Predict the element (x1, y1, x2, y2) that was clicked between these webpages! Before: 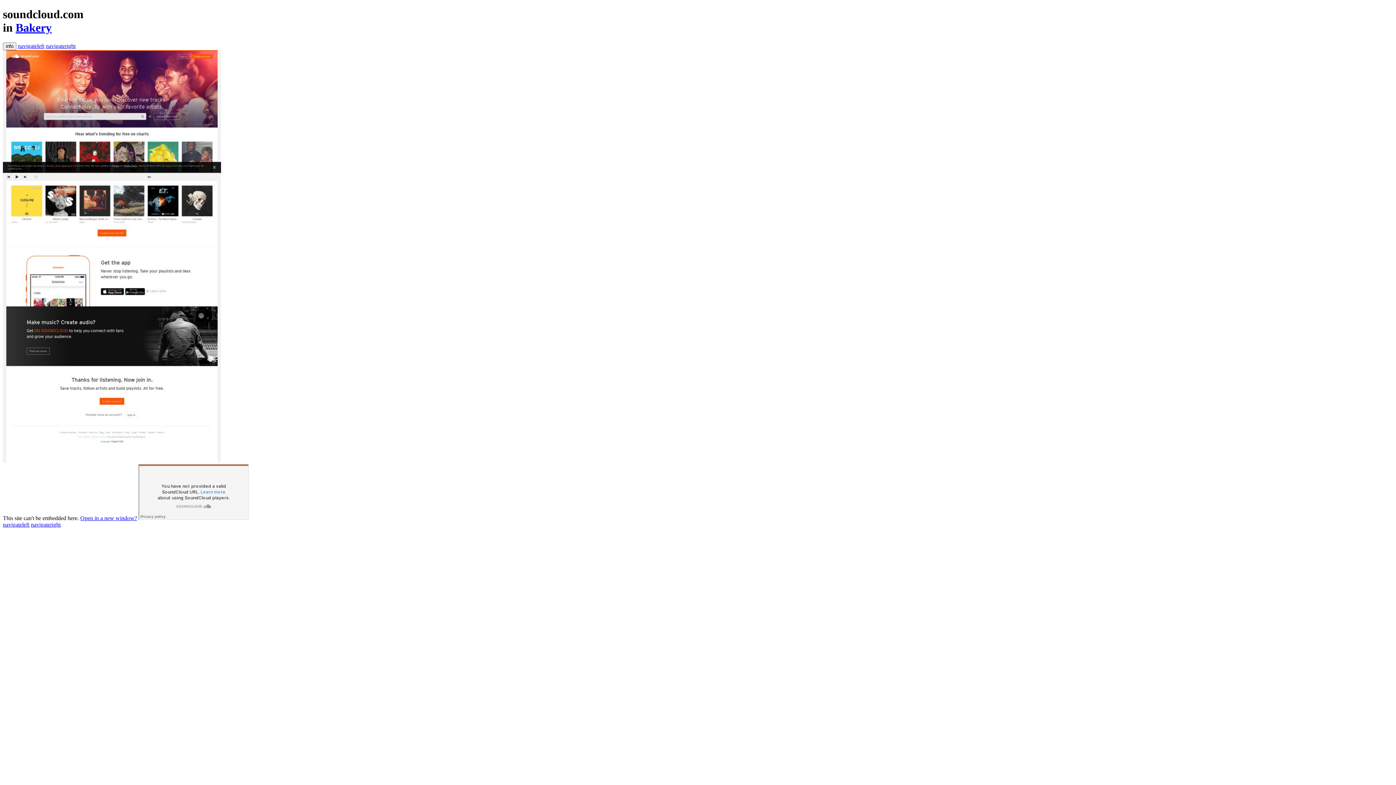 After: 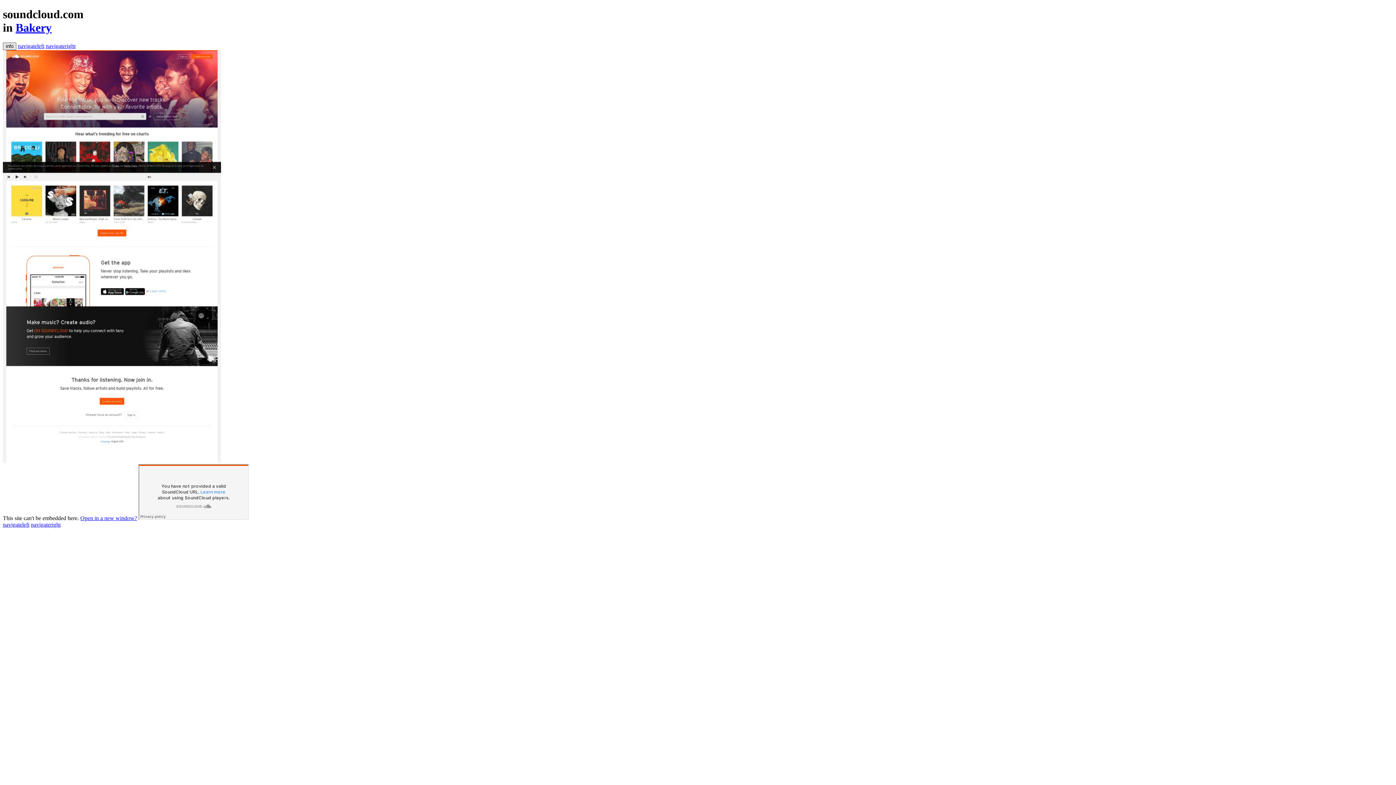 Action: bbox: (2, 42, 16, 50) label: info